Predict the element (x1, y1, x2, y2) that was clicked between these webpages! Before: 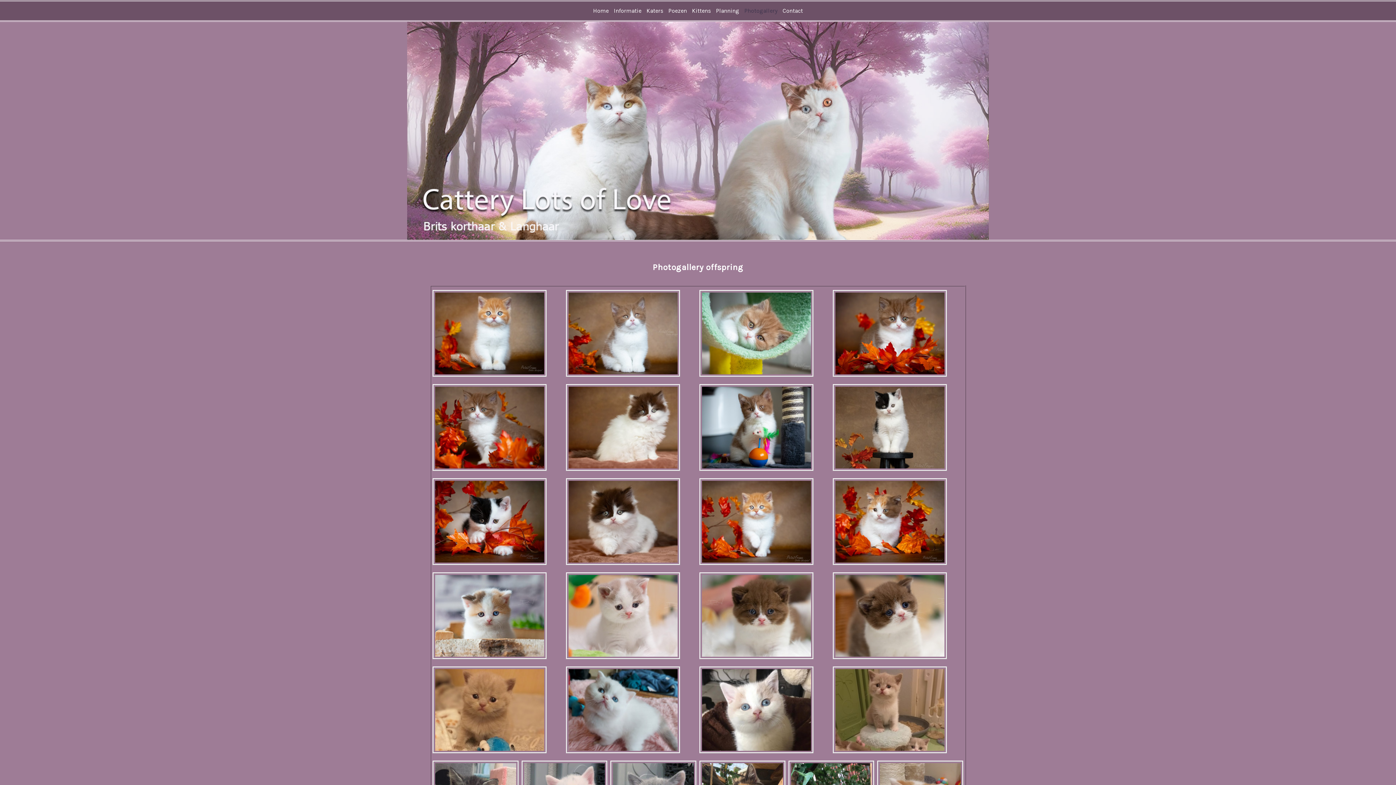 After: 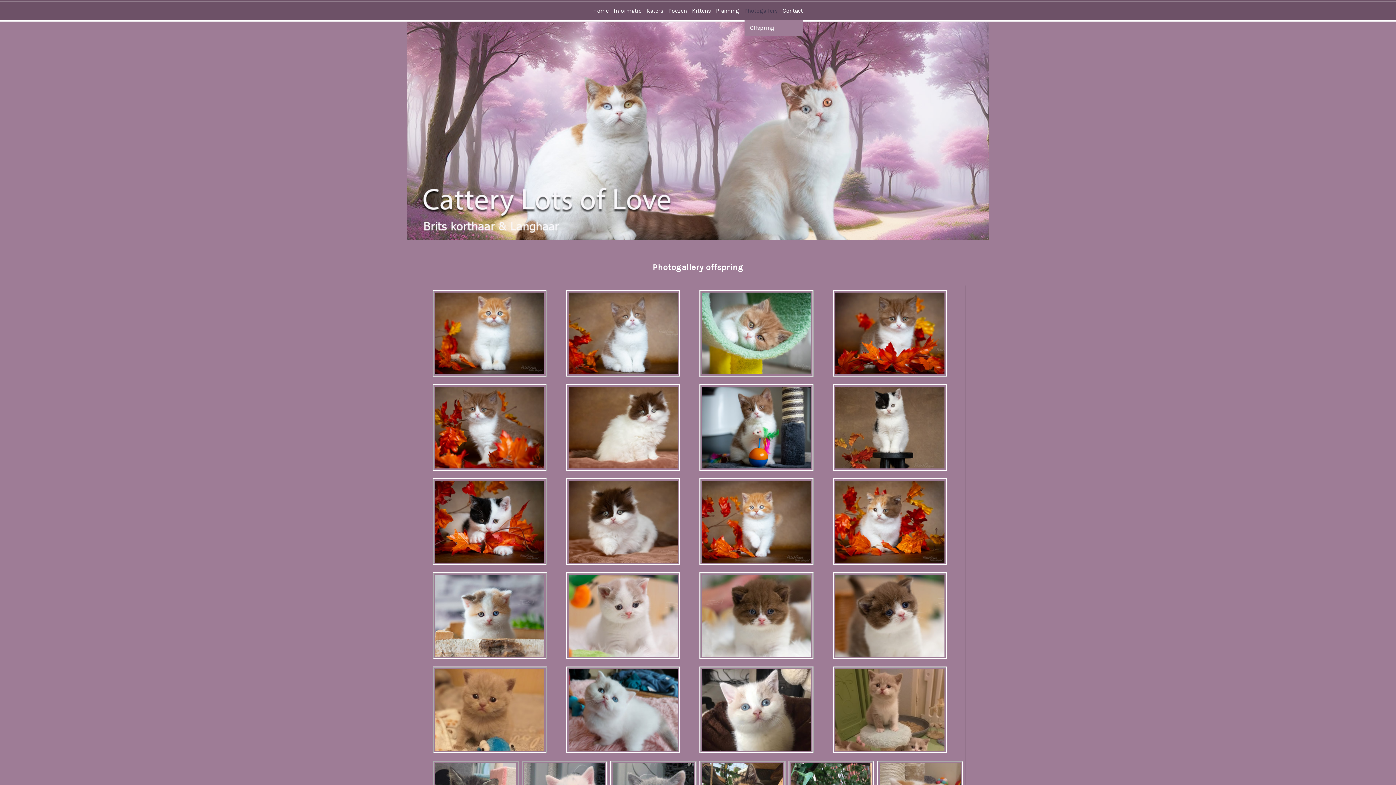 Action: bbox: (744, 1, 777, 20) label: Photogallery